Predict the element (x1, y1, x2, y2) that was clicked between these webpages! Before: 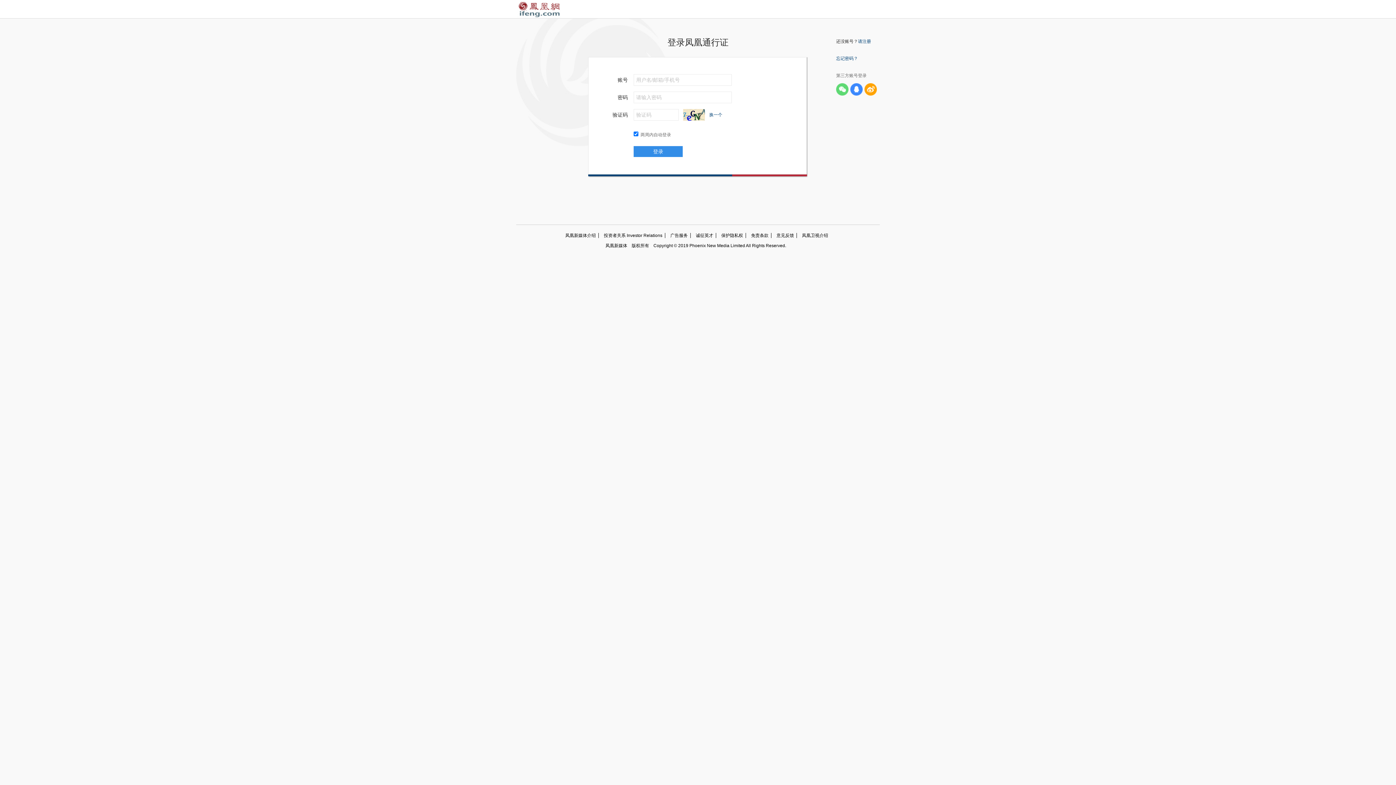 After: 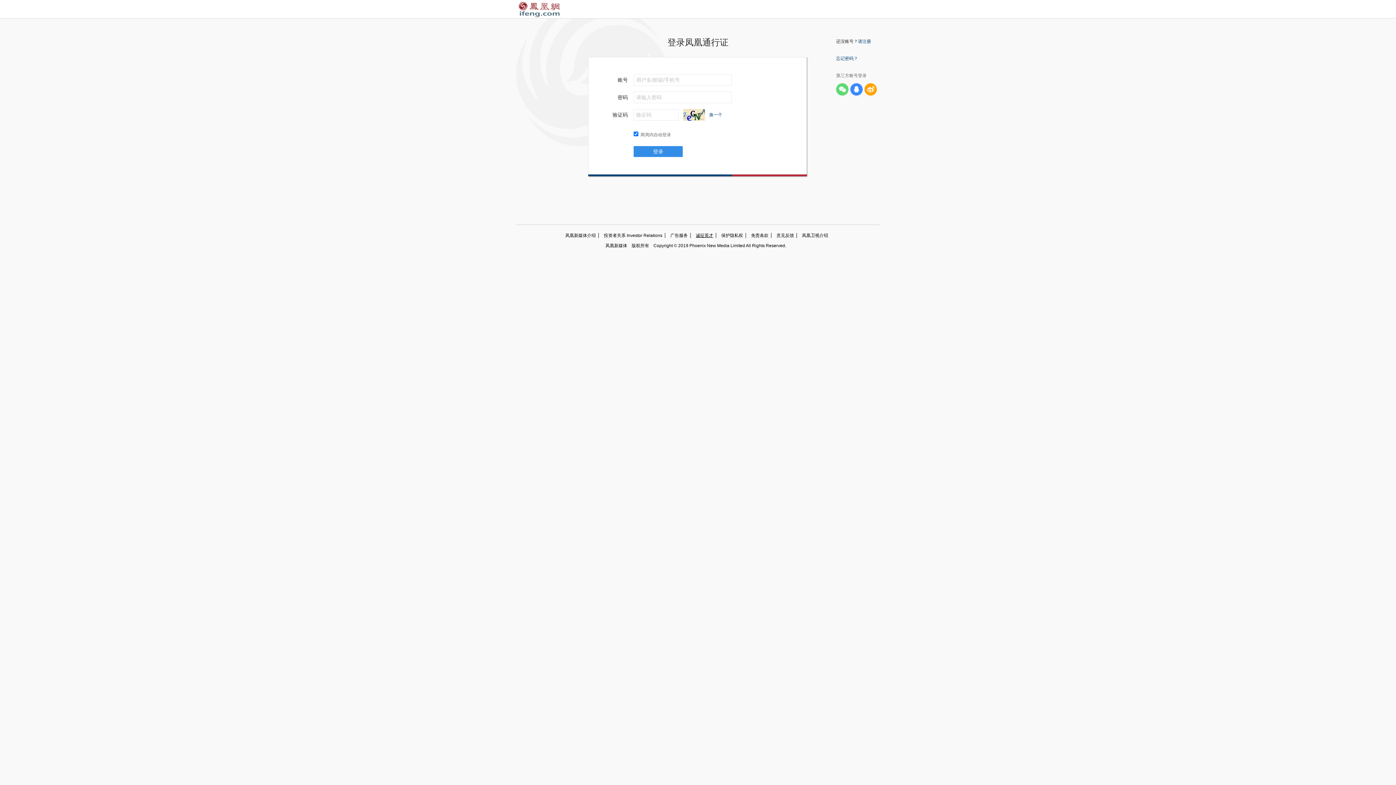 Action: bbox: (690, 233, 716, 238) label: 诚征英才